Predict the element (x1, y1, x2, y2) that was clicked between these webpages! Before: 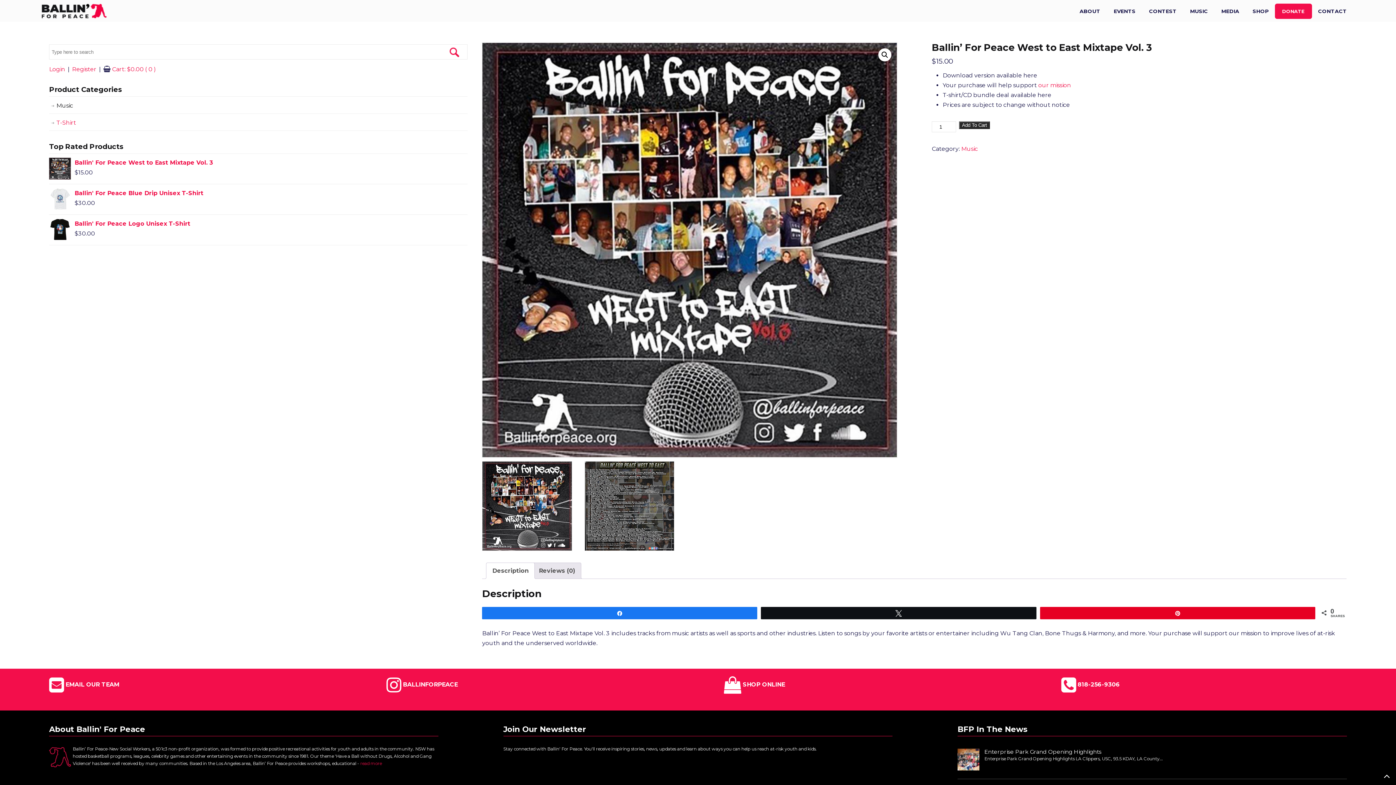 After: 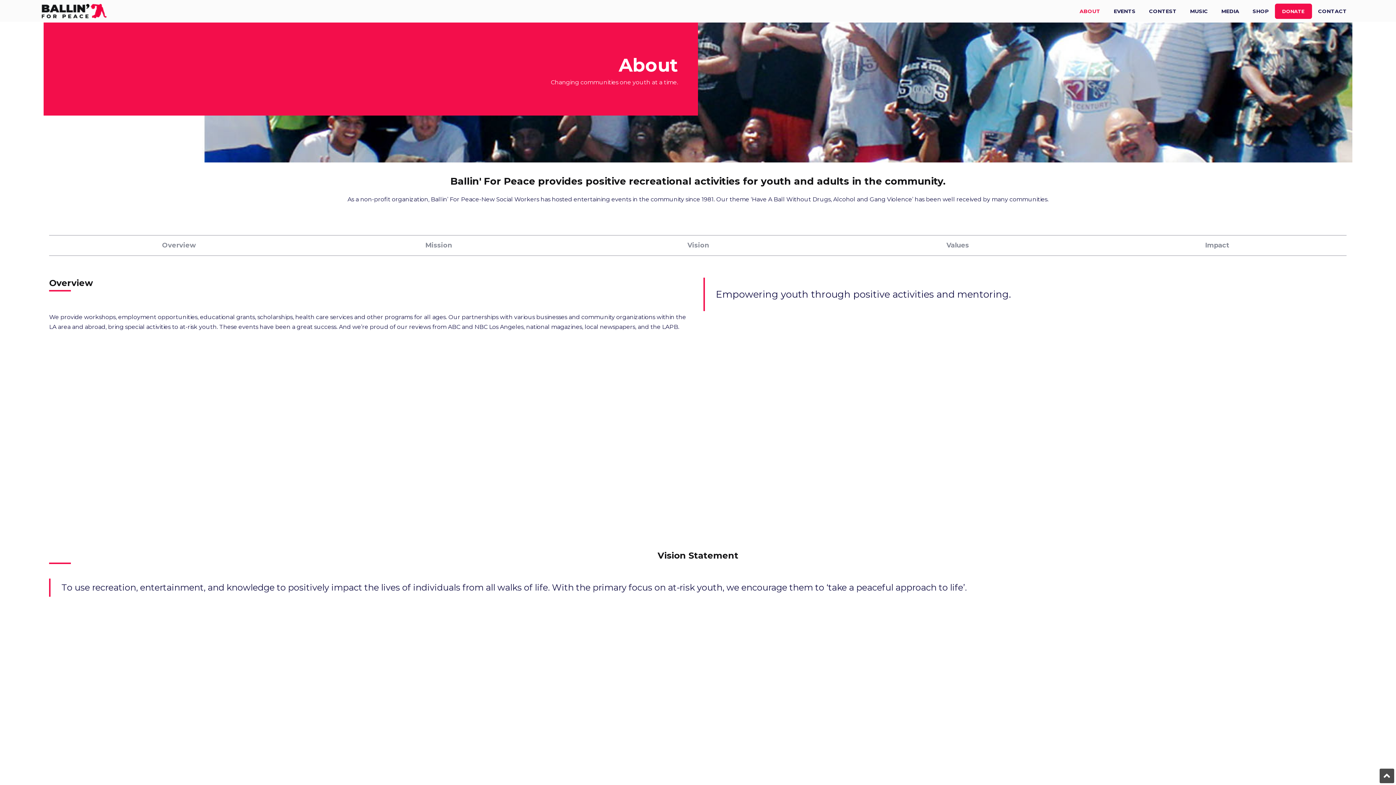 Action: bbox: (1038, 81, 1071, 88) label: our mission